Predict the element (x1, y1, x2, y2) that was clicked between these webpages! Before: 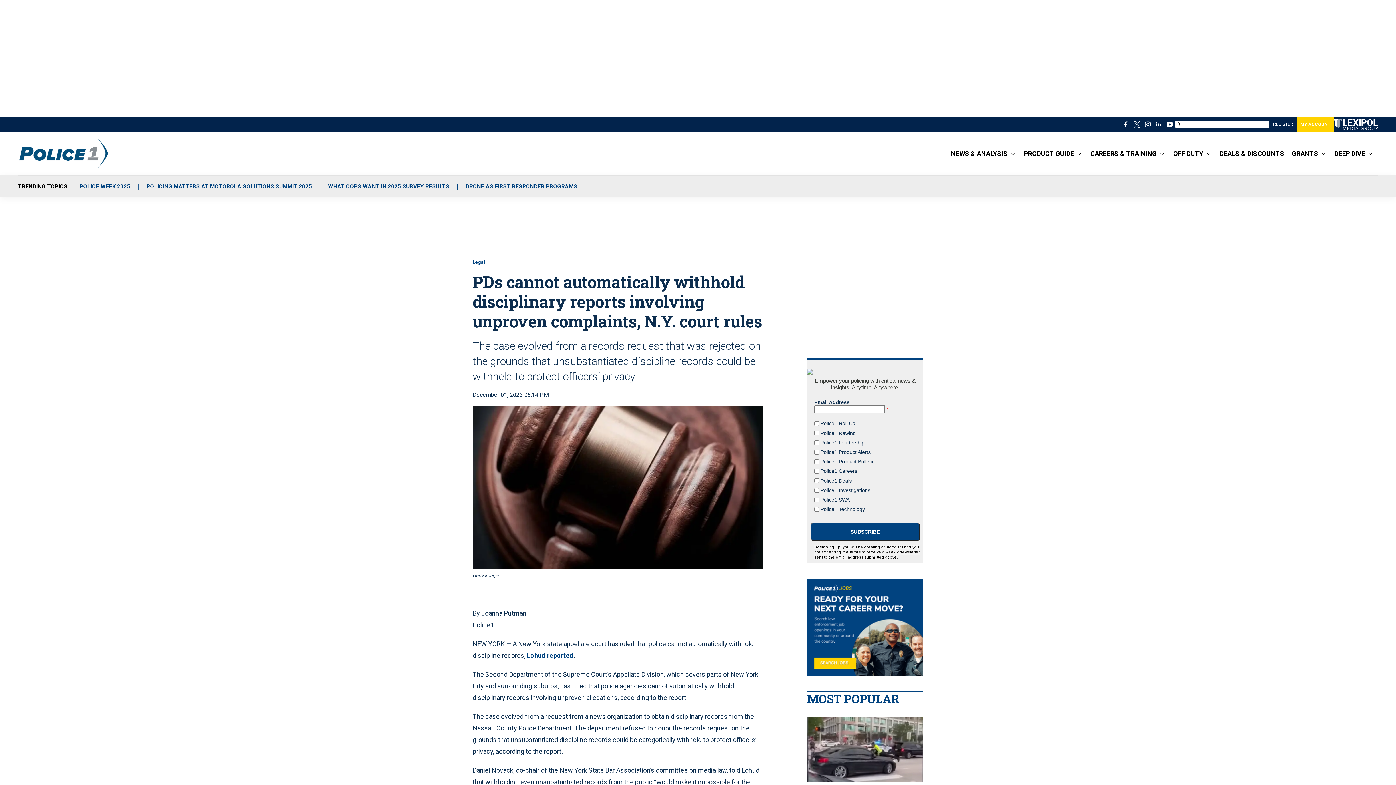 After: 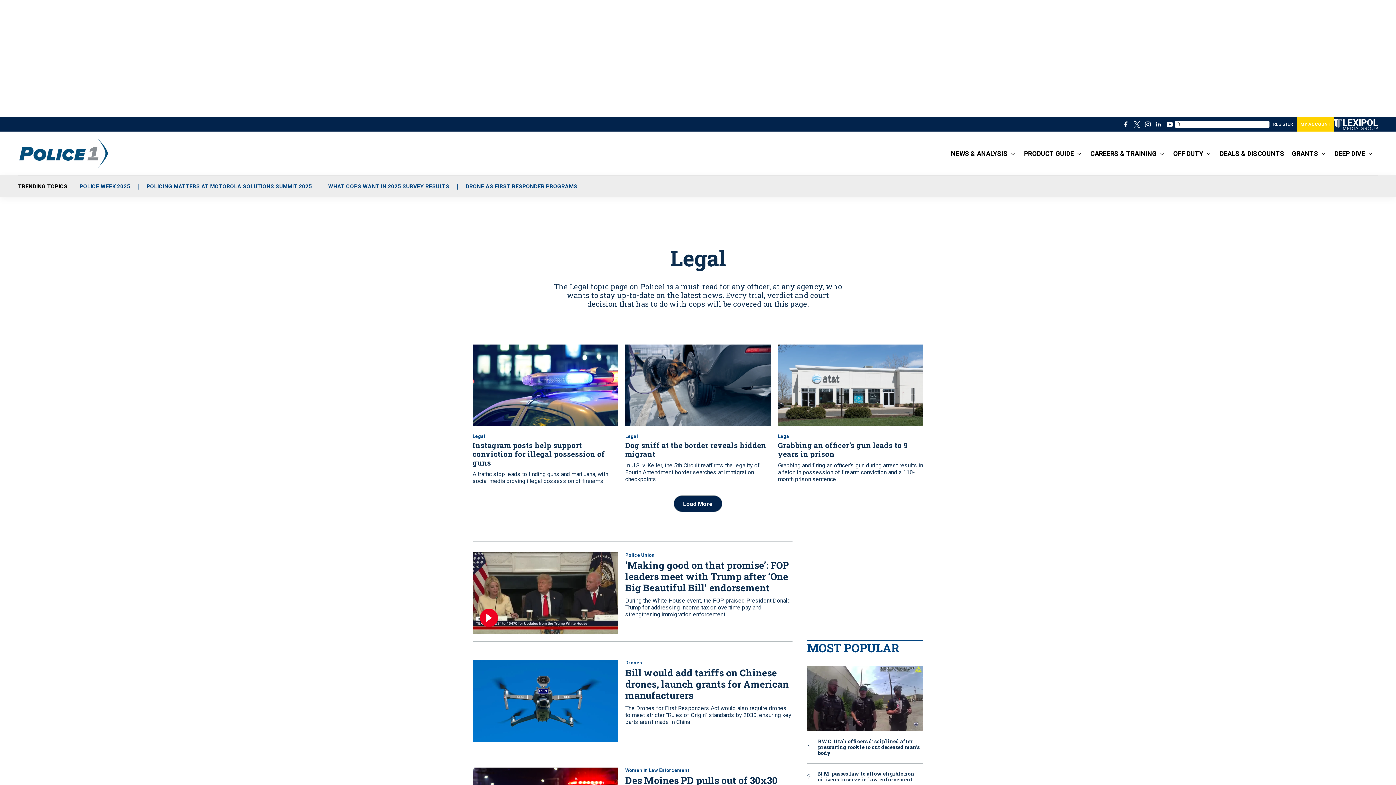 Action: bbox: (472, 259, 485, 265) label: Legal